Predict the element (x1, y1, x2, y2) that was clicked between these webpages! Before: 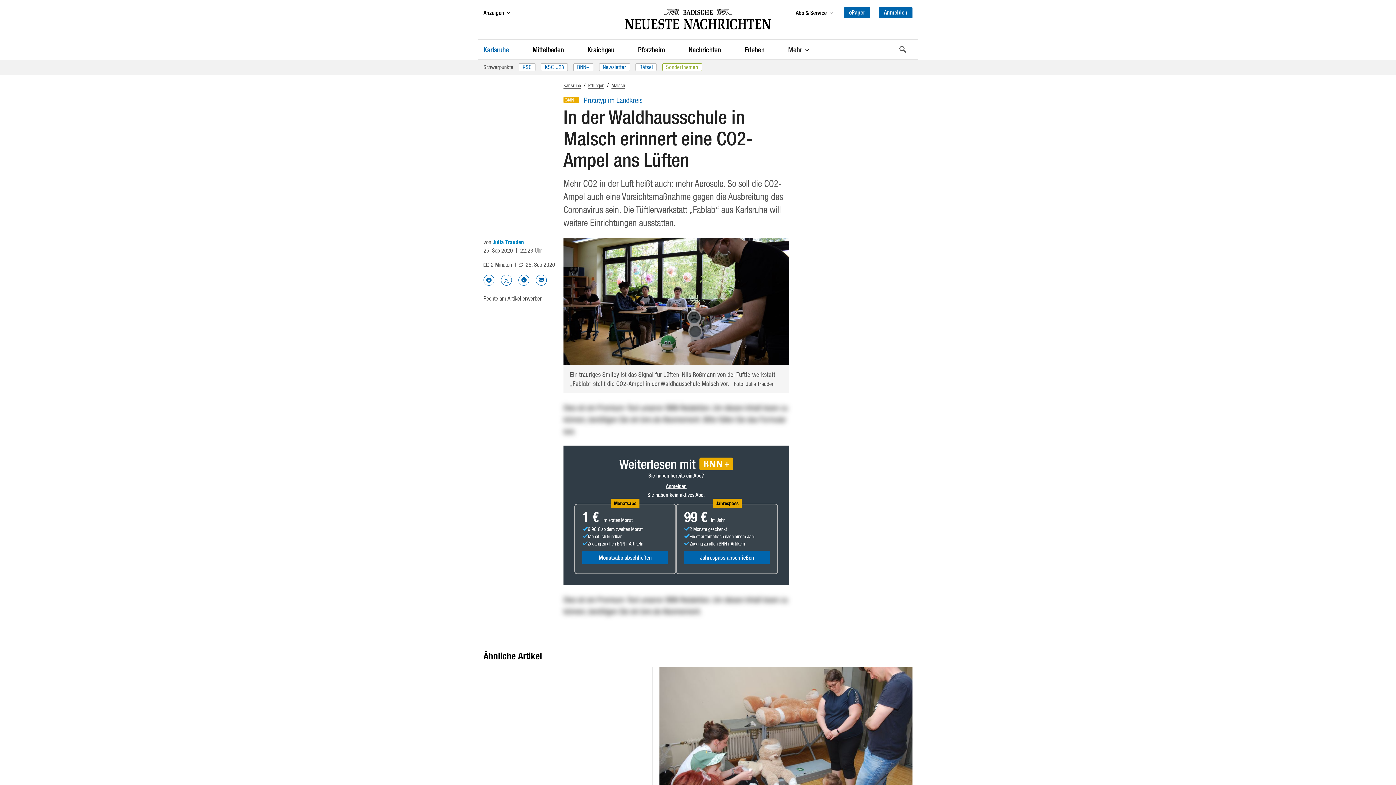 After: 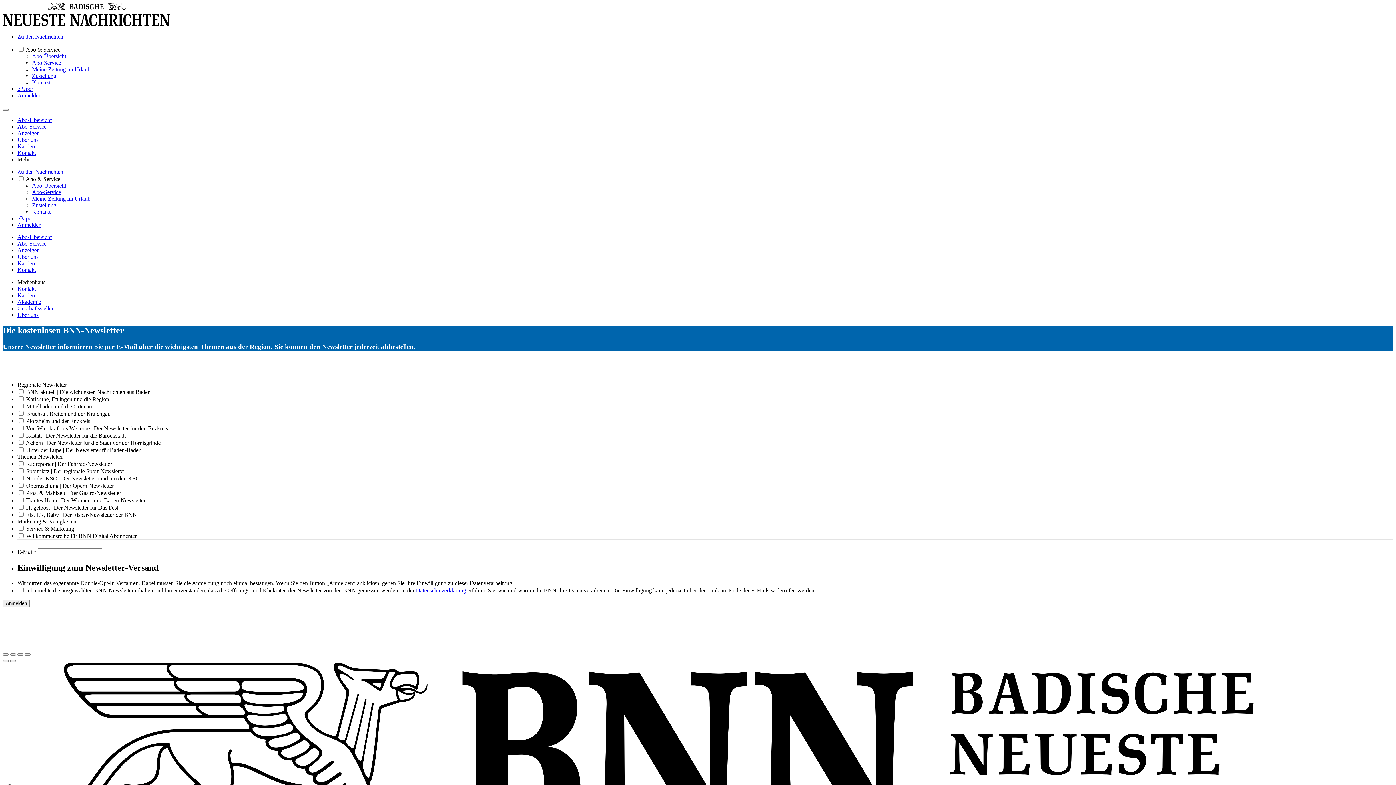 Action: bbox: (599, 63, 630, 71) label: Newsletter